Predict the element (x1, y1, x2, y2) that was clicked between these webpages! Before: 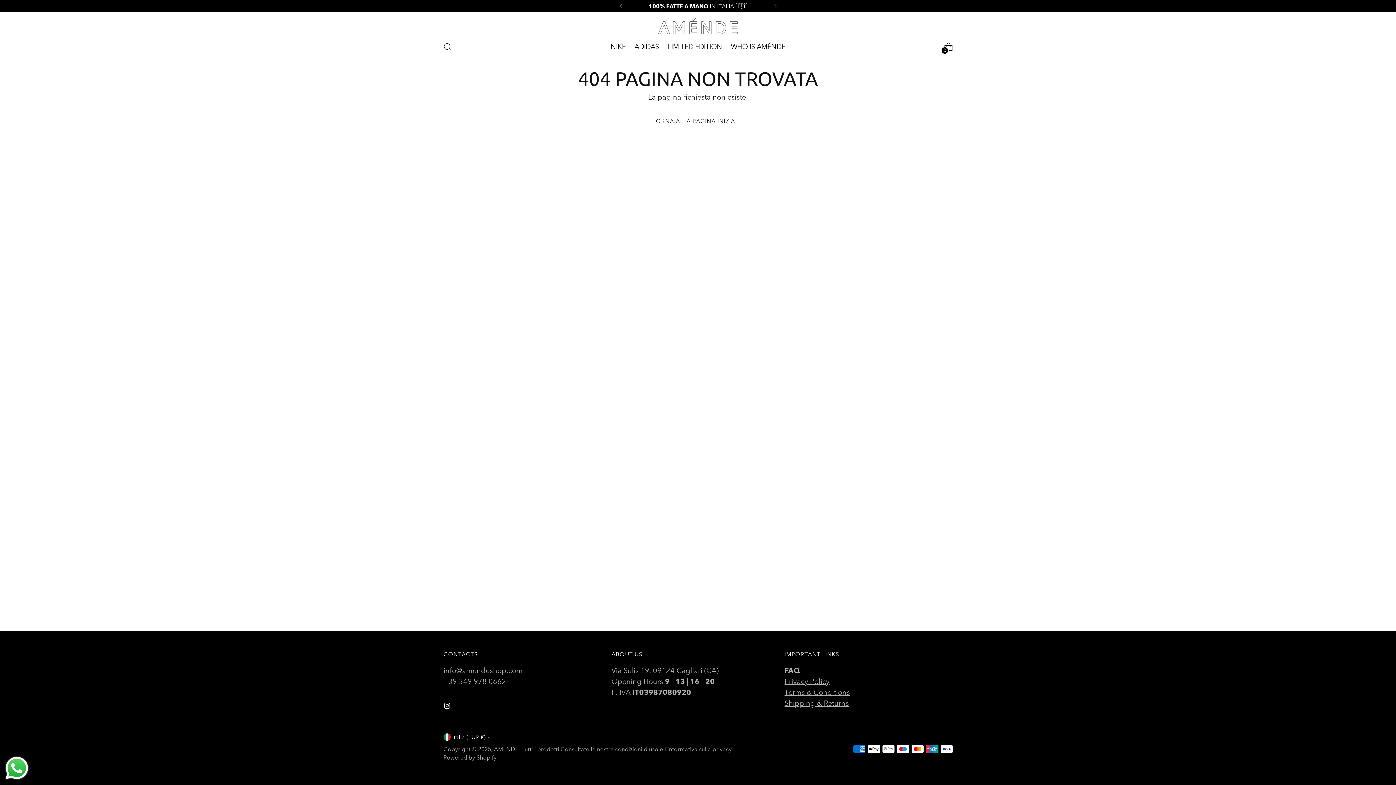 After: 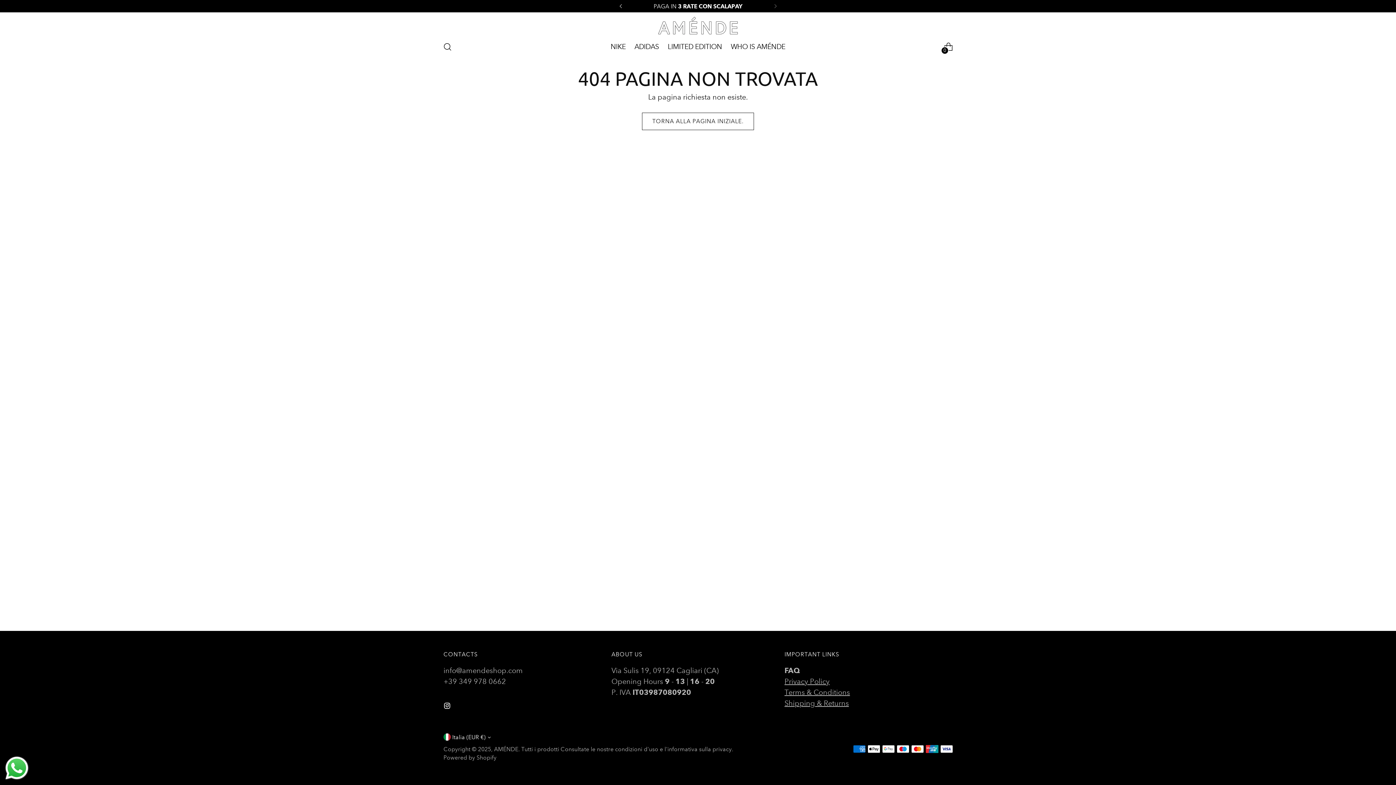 Action: bbox: (612, 0, 628, 12)